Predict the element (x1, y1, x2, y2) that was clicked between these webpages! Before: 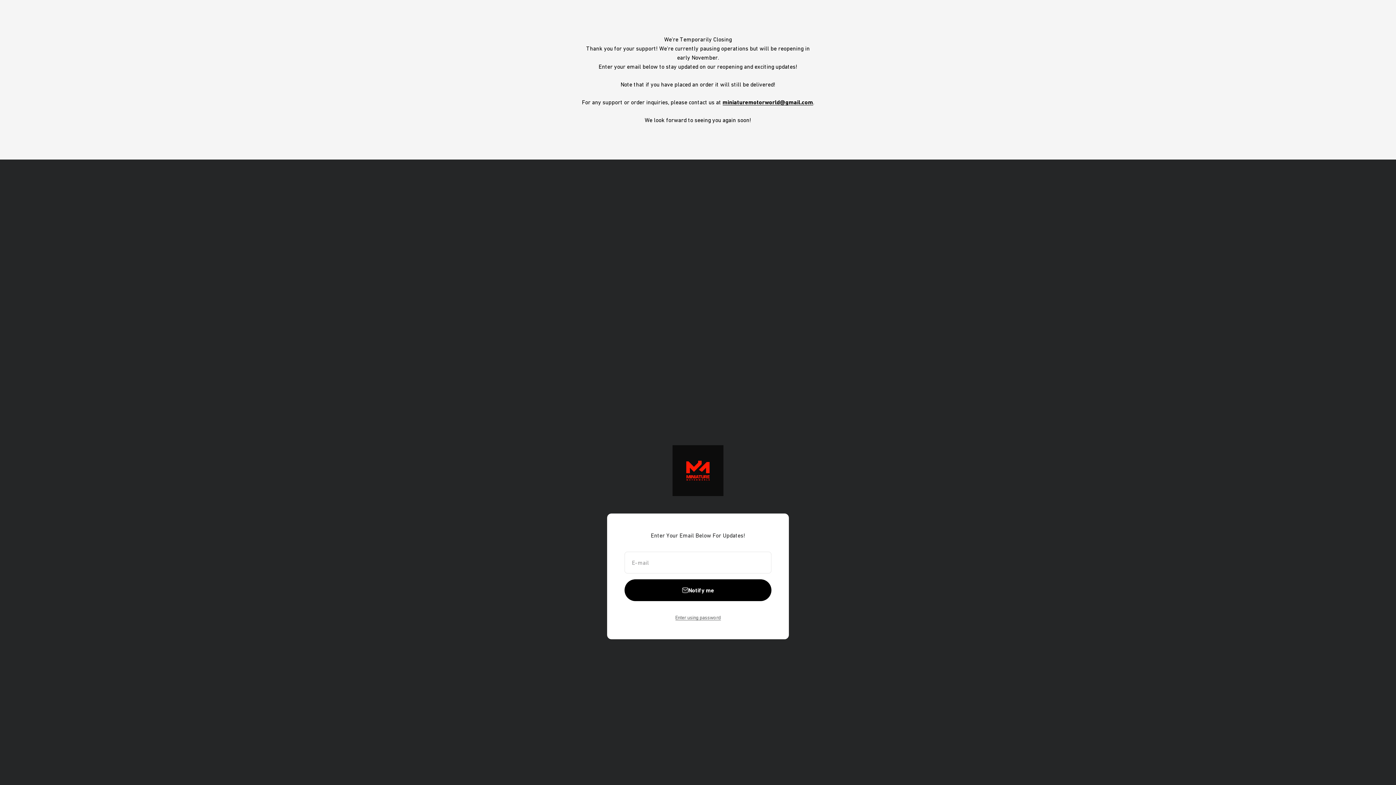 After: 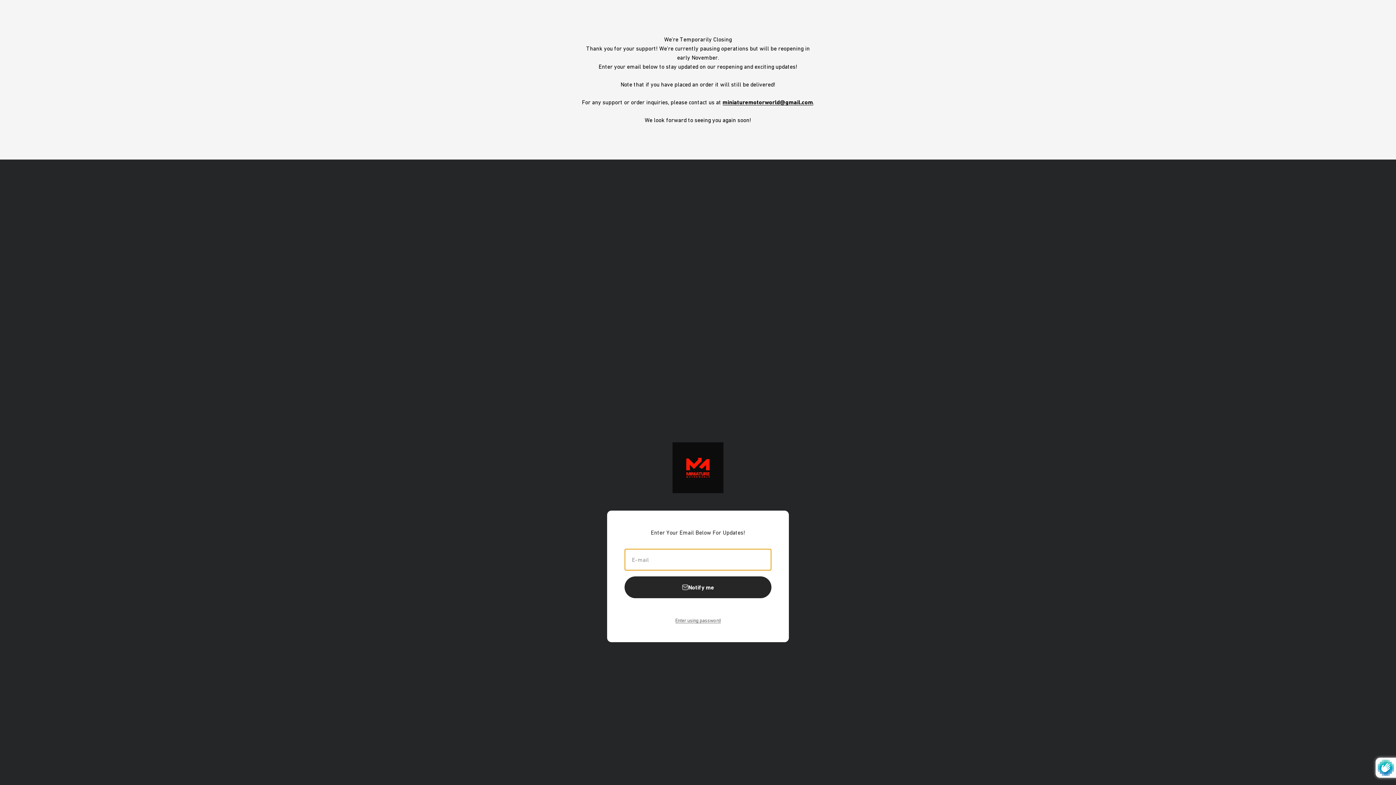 Action: label: Notify me bbox: (624, 579, 771, 601)